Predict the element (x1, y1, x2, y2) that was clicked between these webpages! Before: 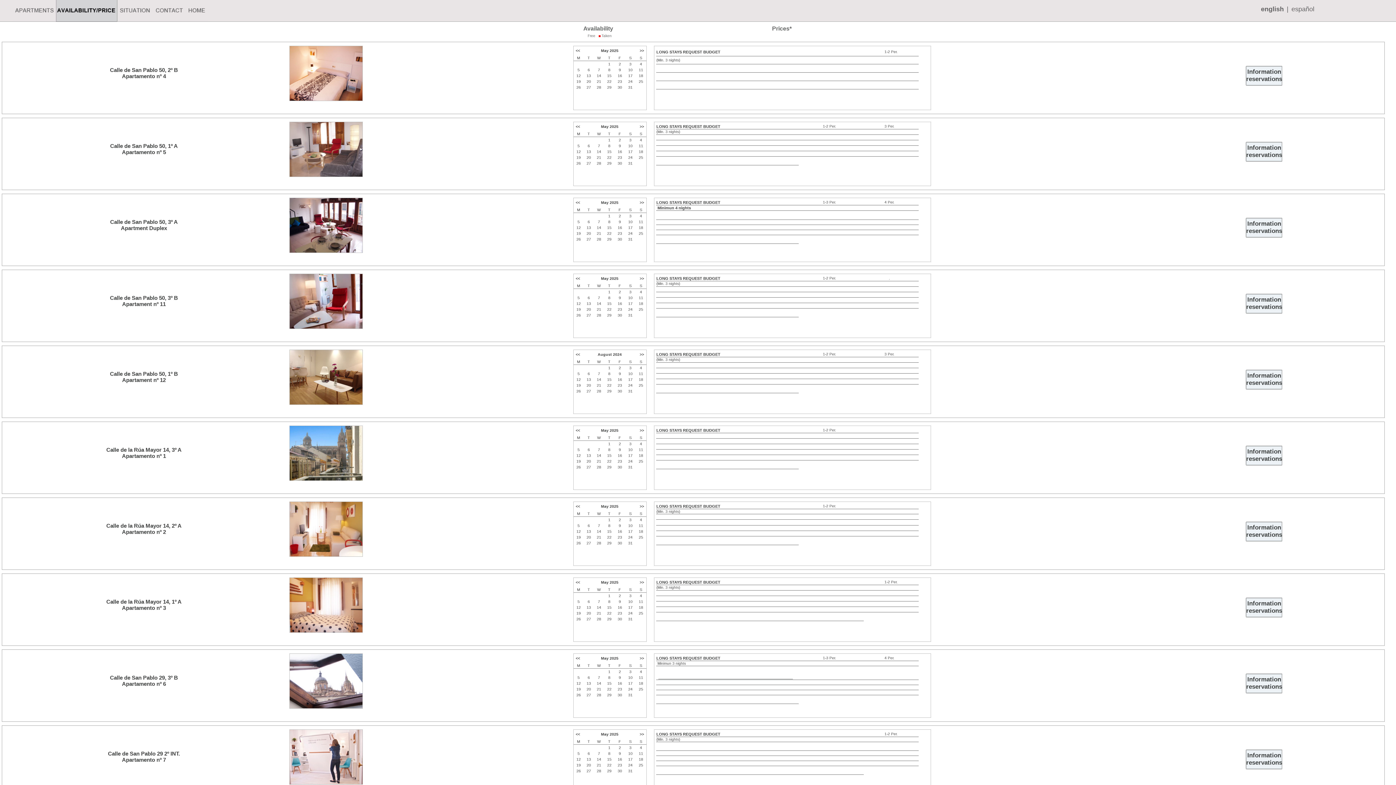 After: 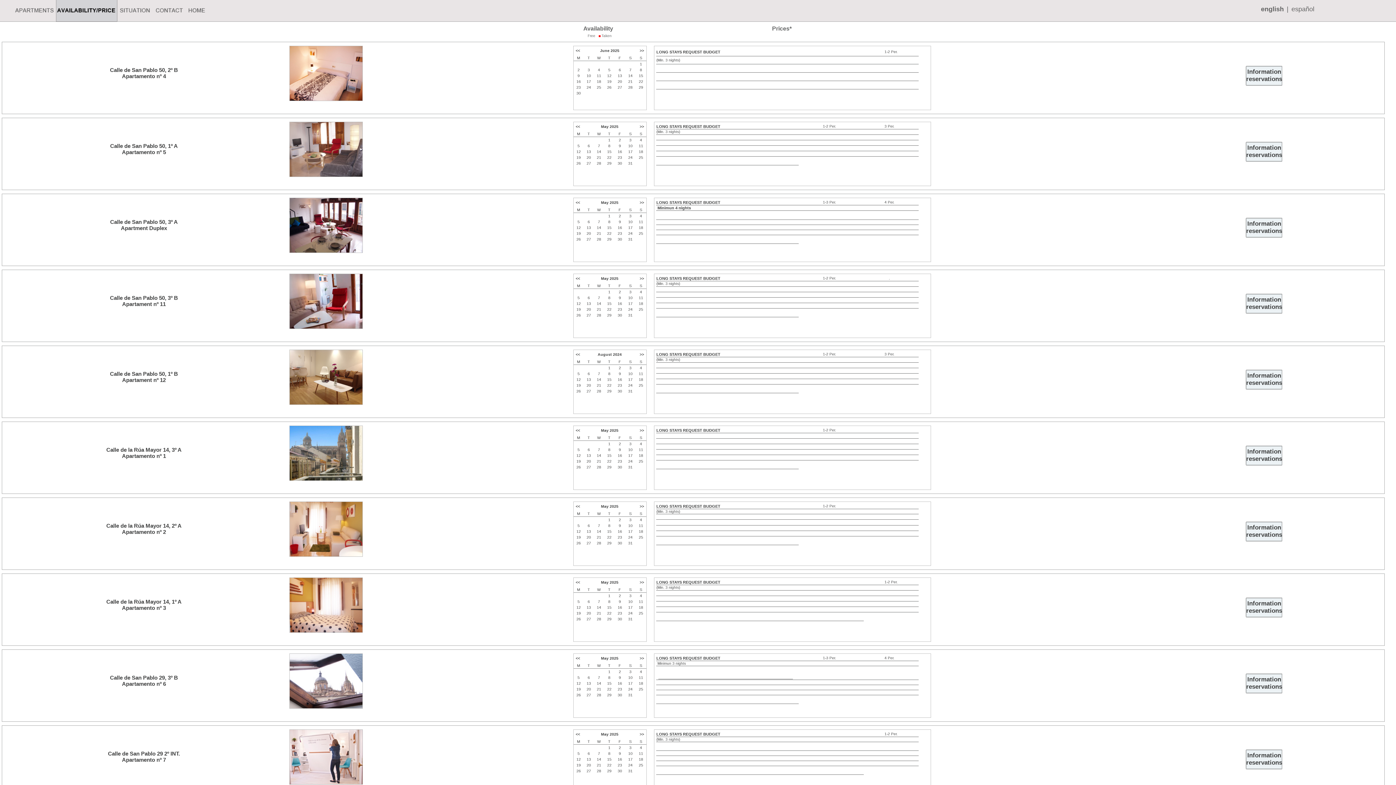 Action: bbox: (639, 48, 644, 52) label: >>